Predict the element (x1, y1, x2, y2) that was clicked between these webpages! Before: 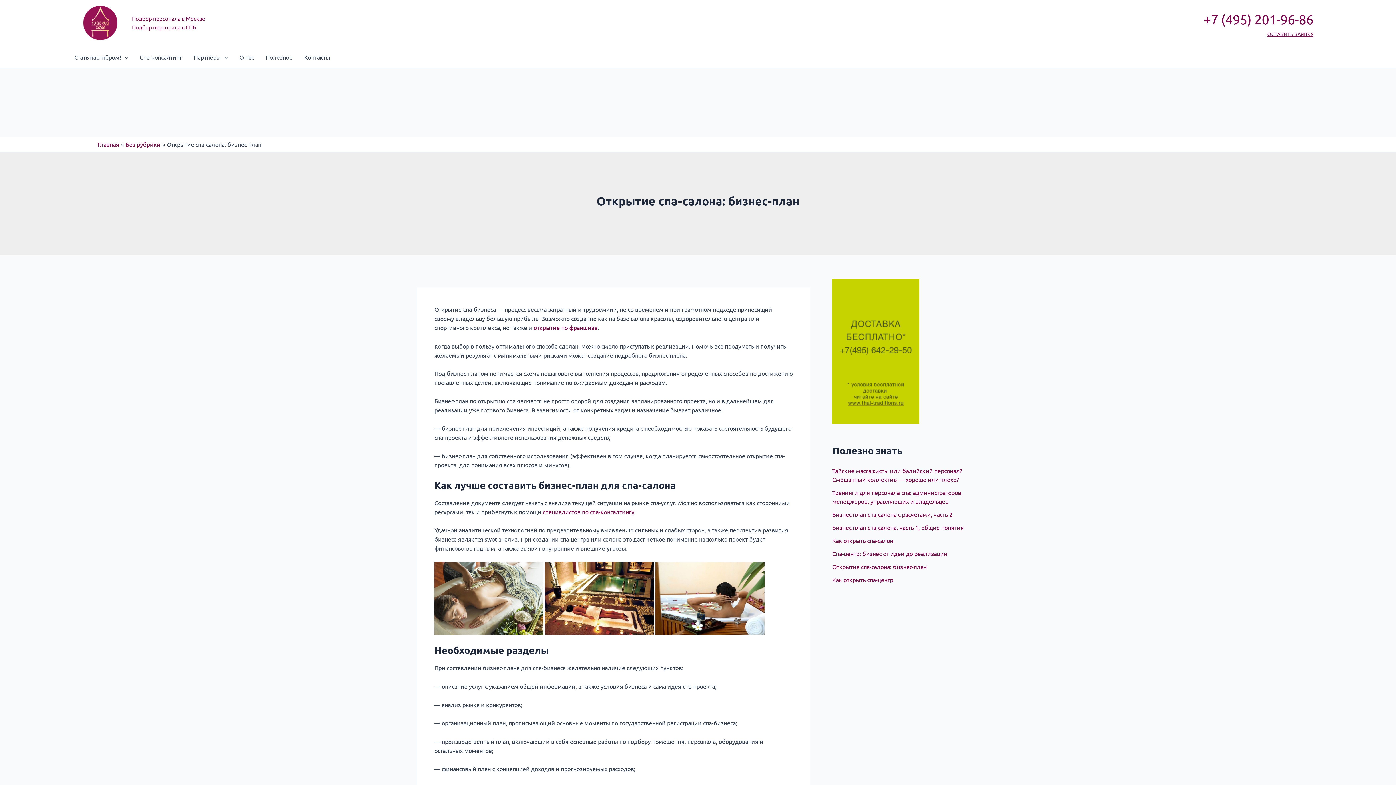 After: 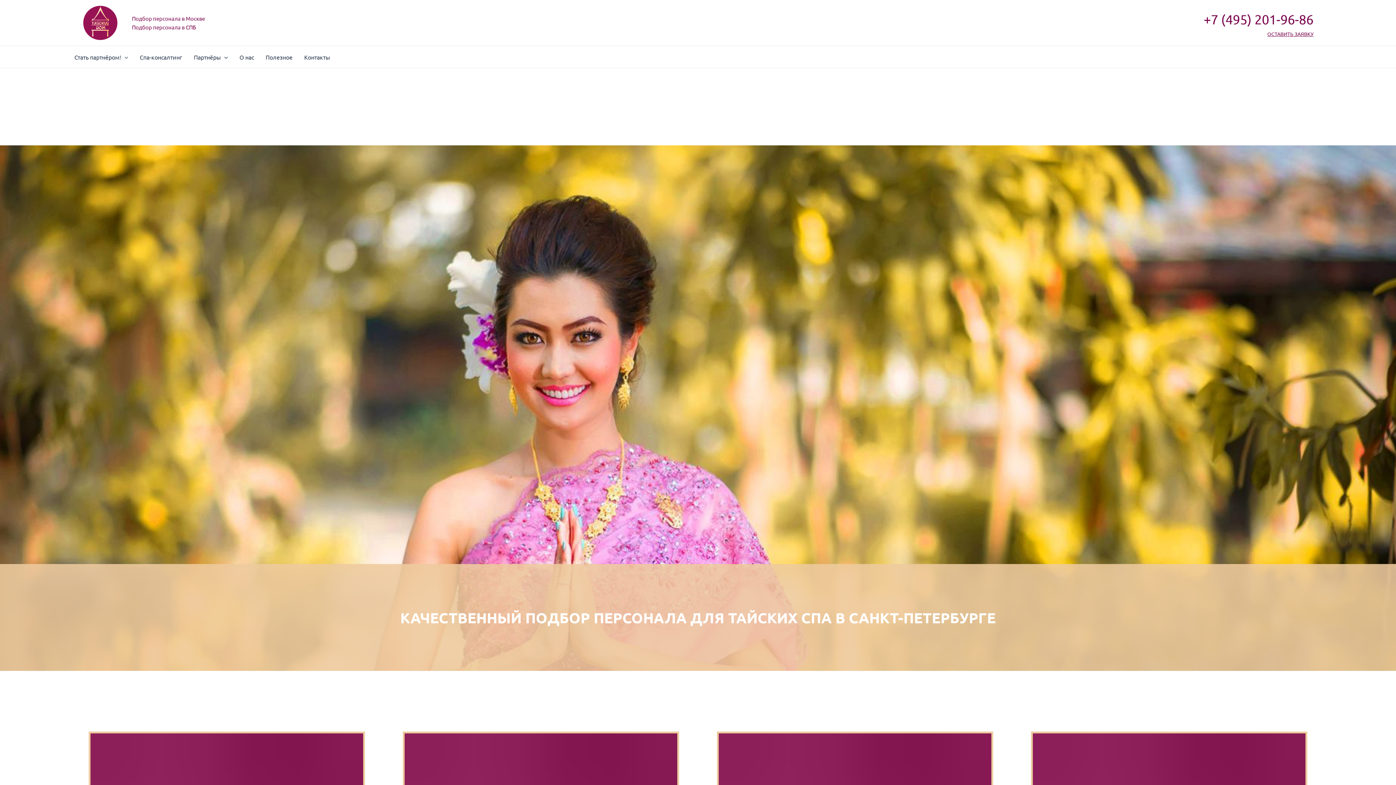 Action: bbox: (132, 23, 196, 30) label: Подбор персонала в СПБ